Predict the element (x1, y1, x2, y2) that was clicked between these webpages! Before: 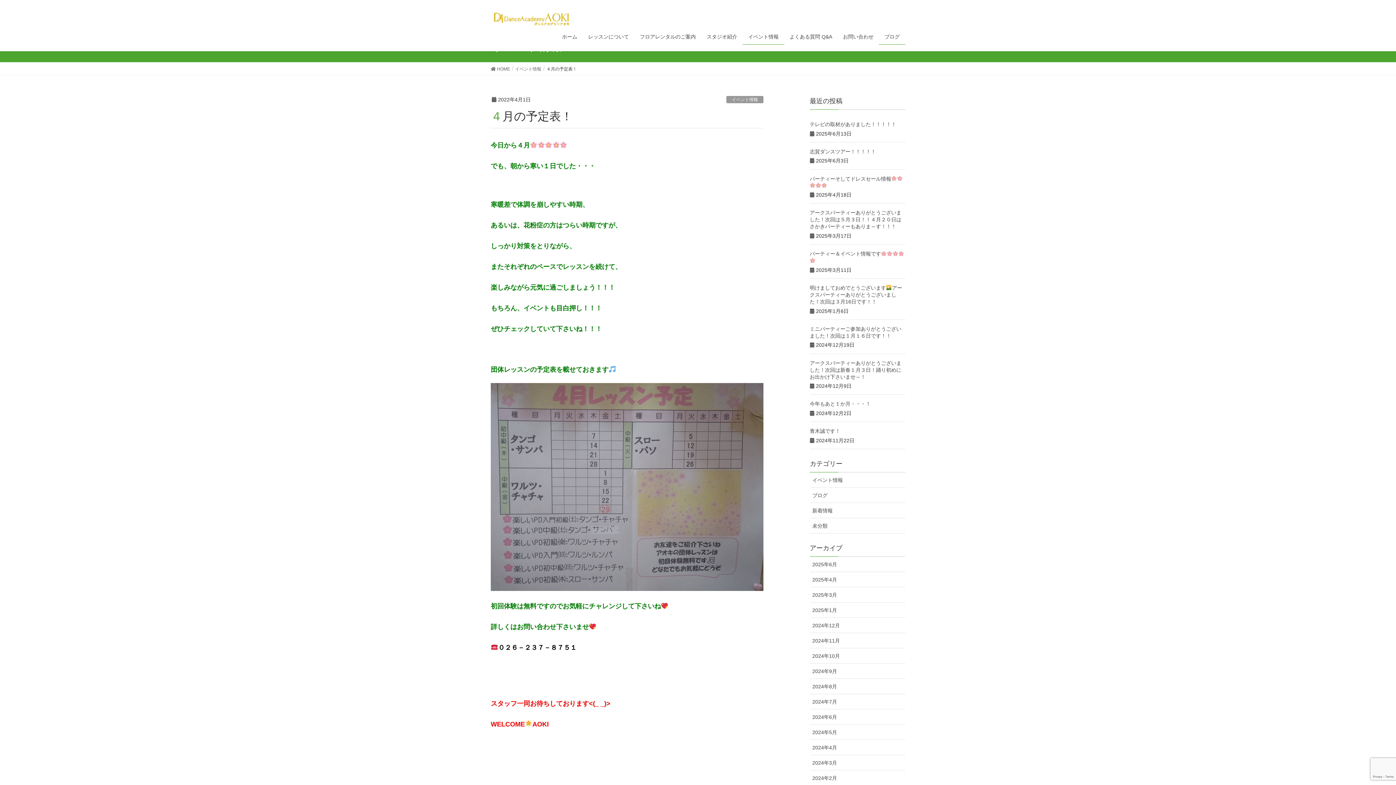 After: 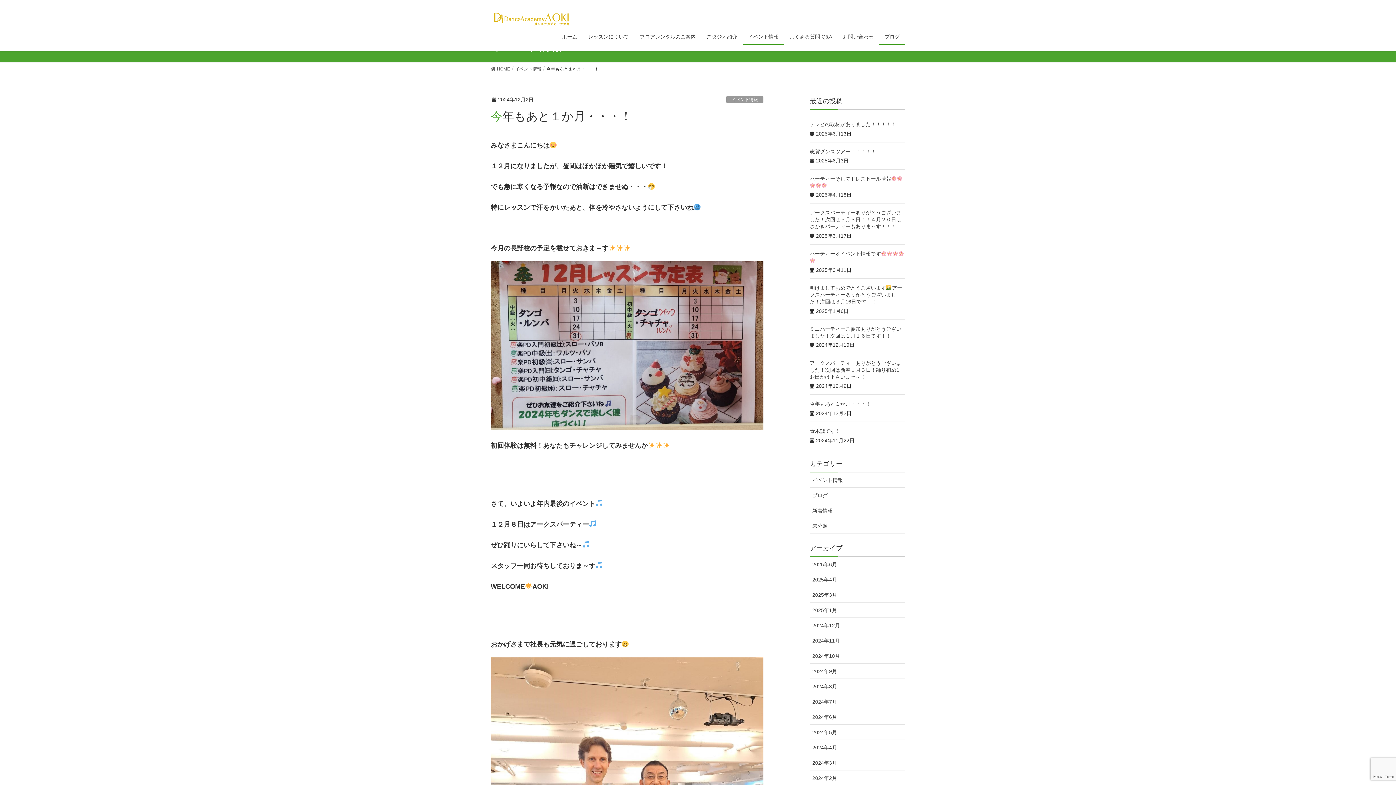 Action: bbox: (810, 401, 871, 407) label: 今年もあと１か月・・・！